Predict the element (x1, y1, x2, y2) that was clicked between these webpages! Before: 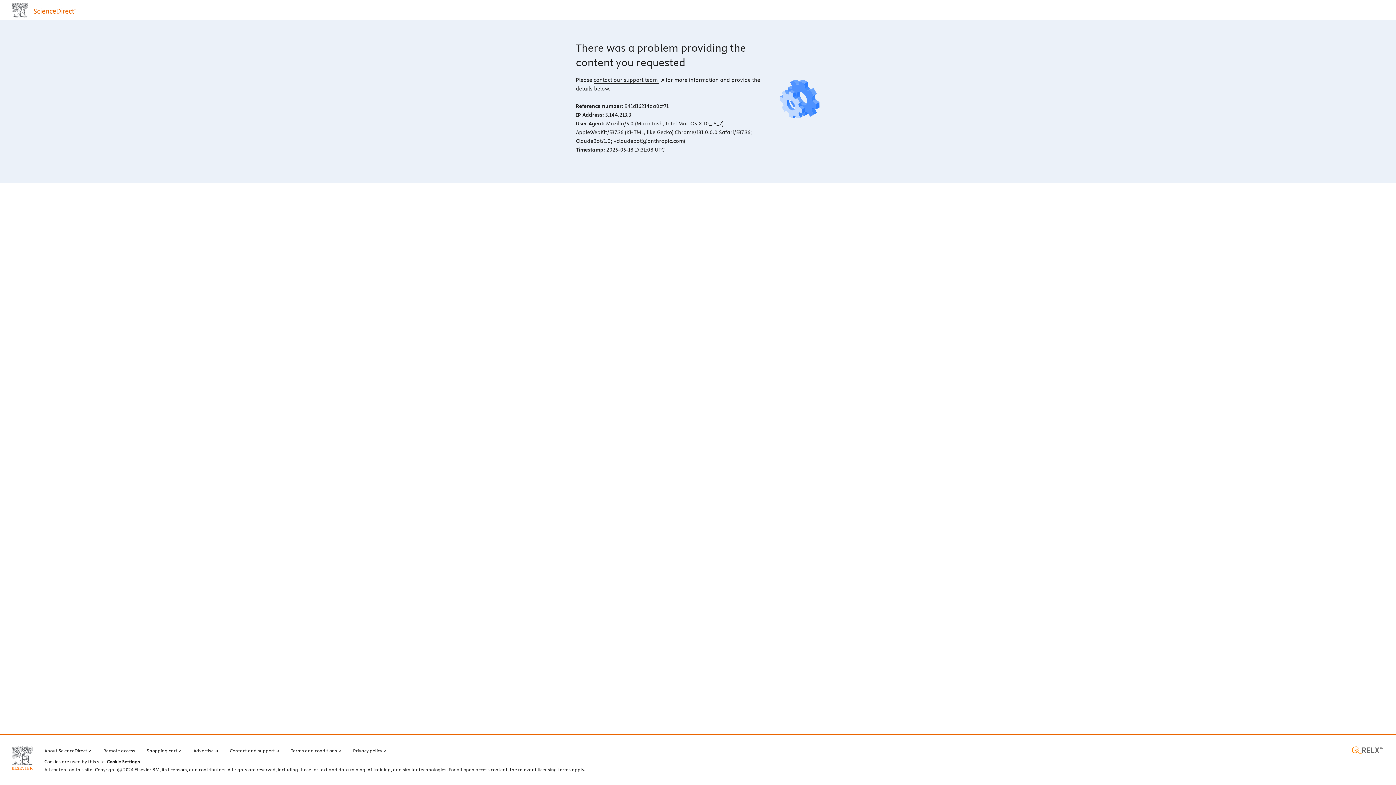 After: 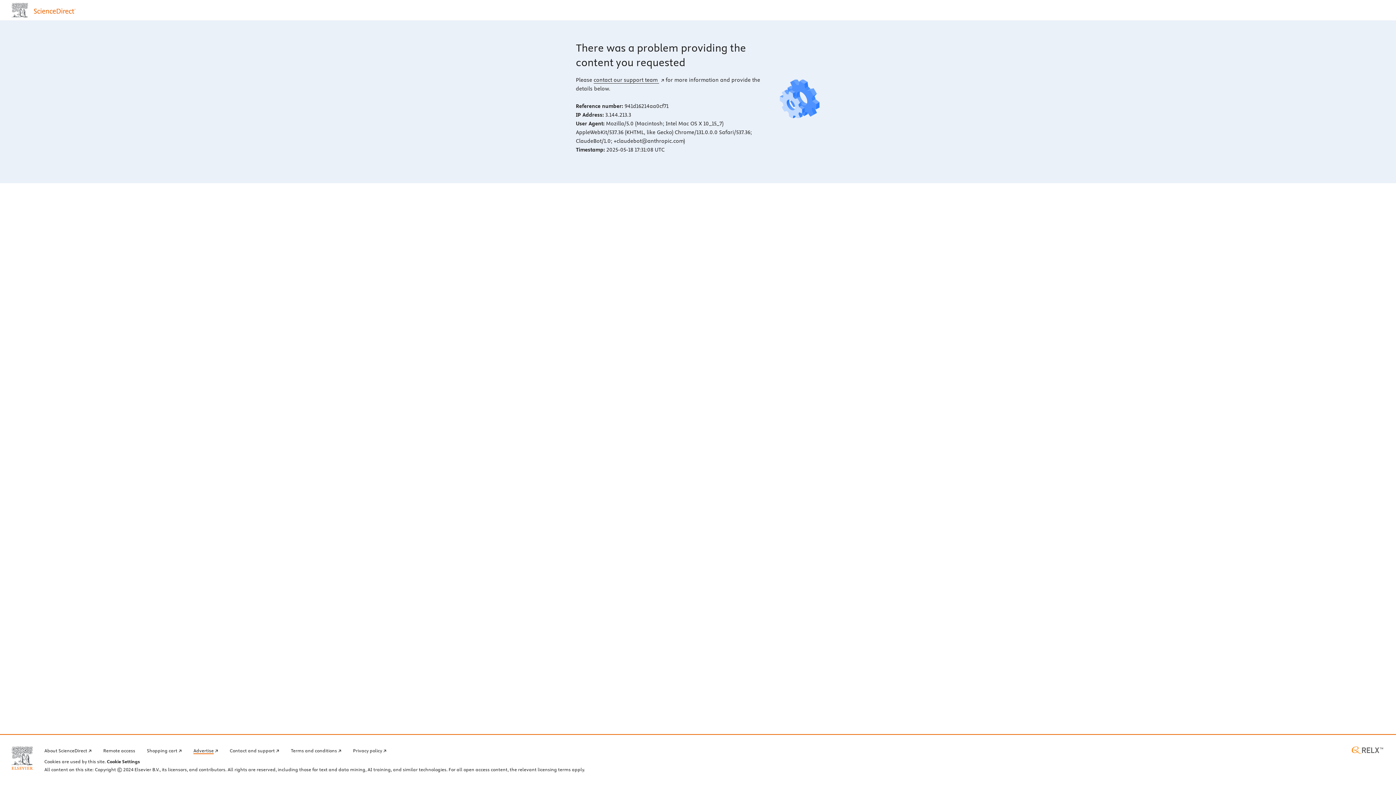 Action: bbox: (193, 746, 218, 754) label: Advertise